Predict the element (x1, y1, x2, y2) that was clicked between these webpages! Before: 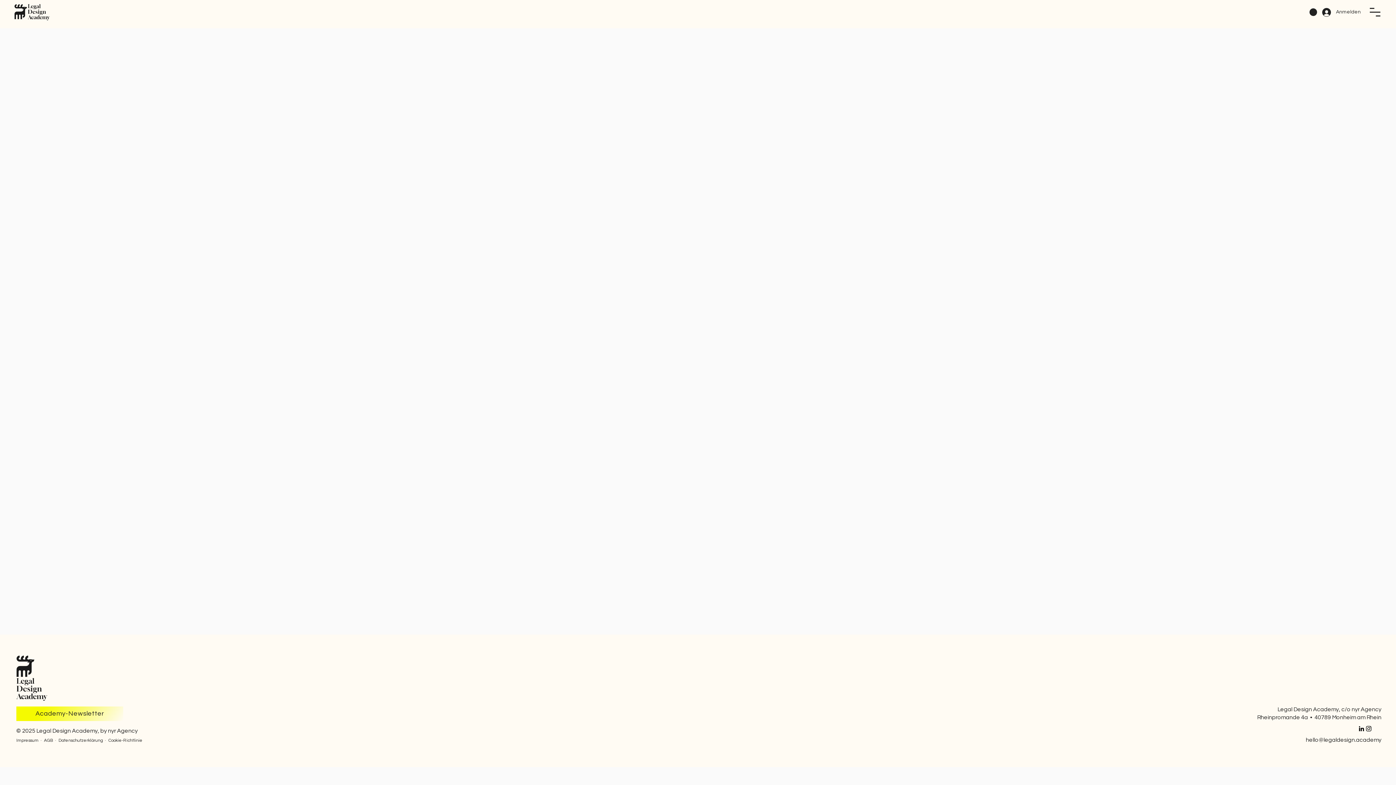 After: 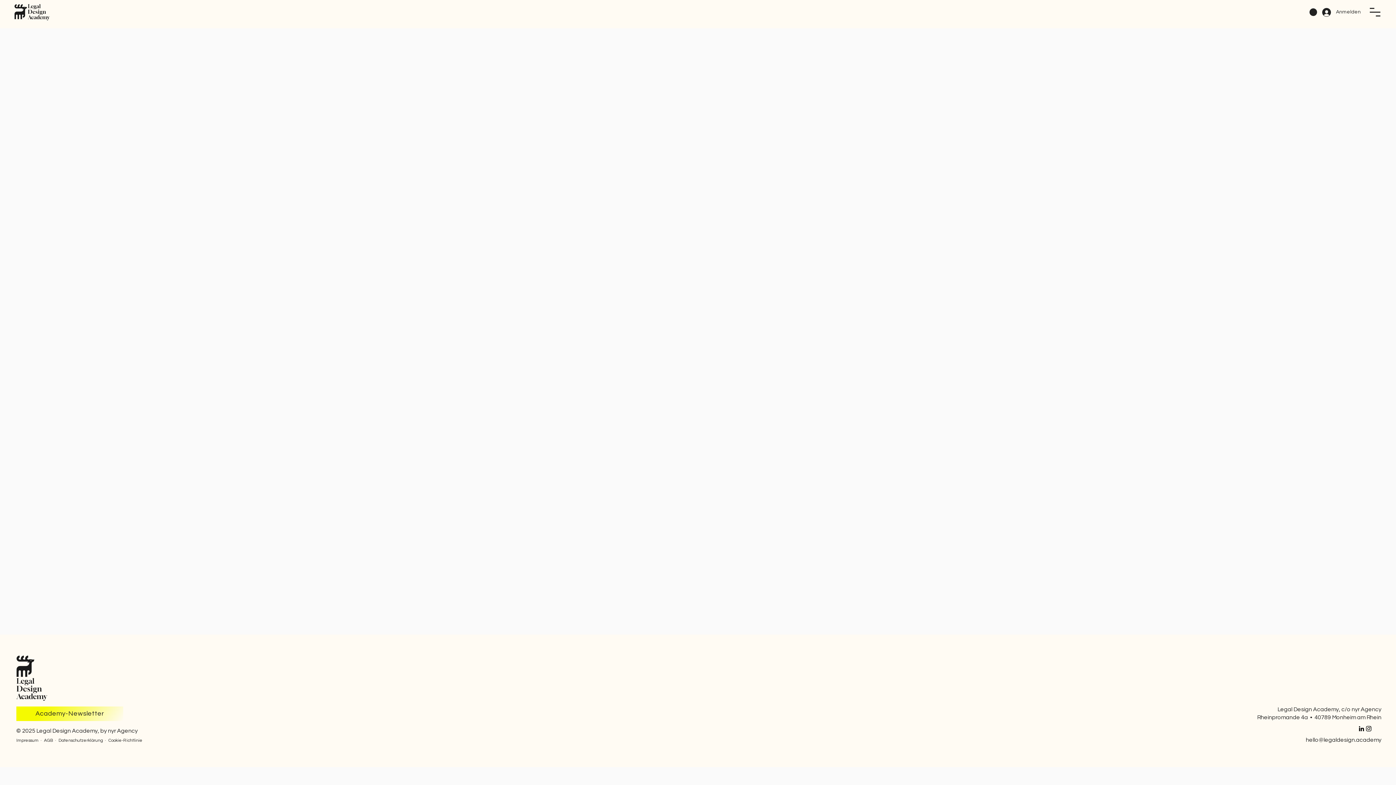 Action: bbox: (1309, 8, 1317, 15)